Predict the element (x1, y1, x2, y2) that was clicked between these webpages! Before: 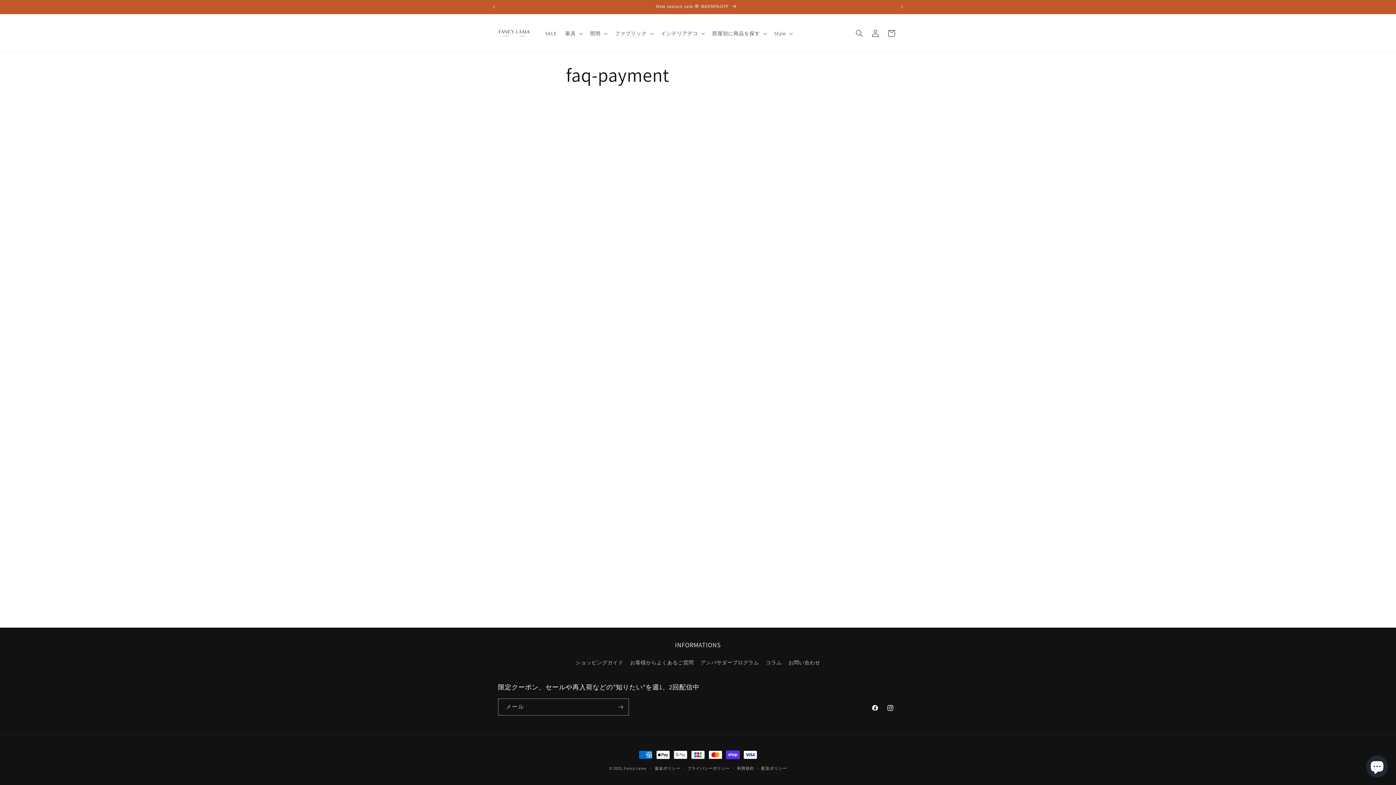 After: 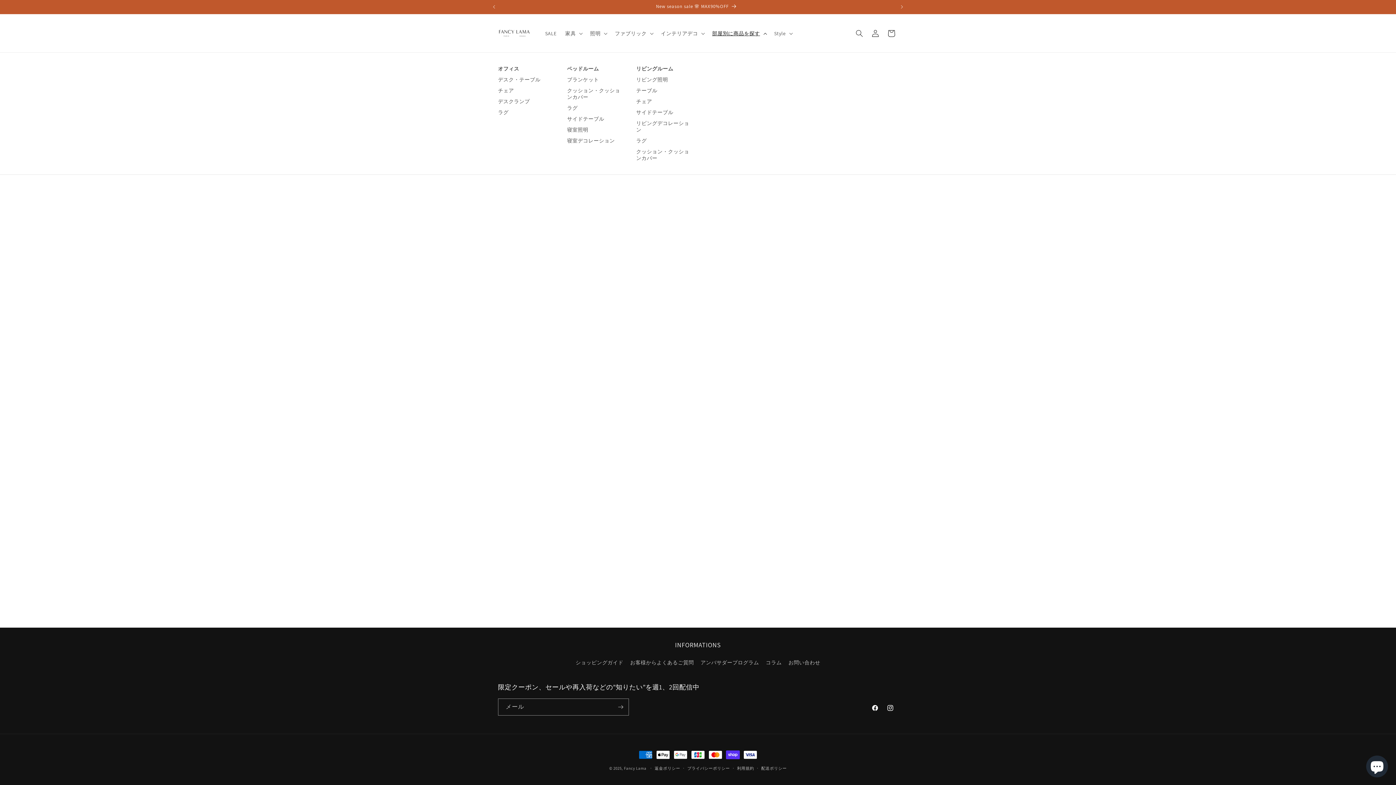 Action: label: 部屋別に商品を探す bbox: (708, 25, 770, 40)